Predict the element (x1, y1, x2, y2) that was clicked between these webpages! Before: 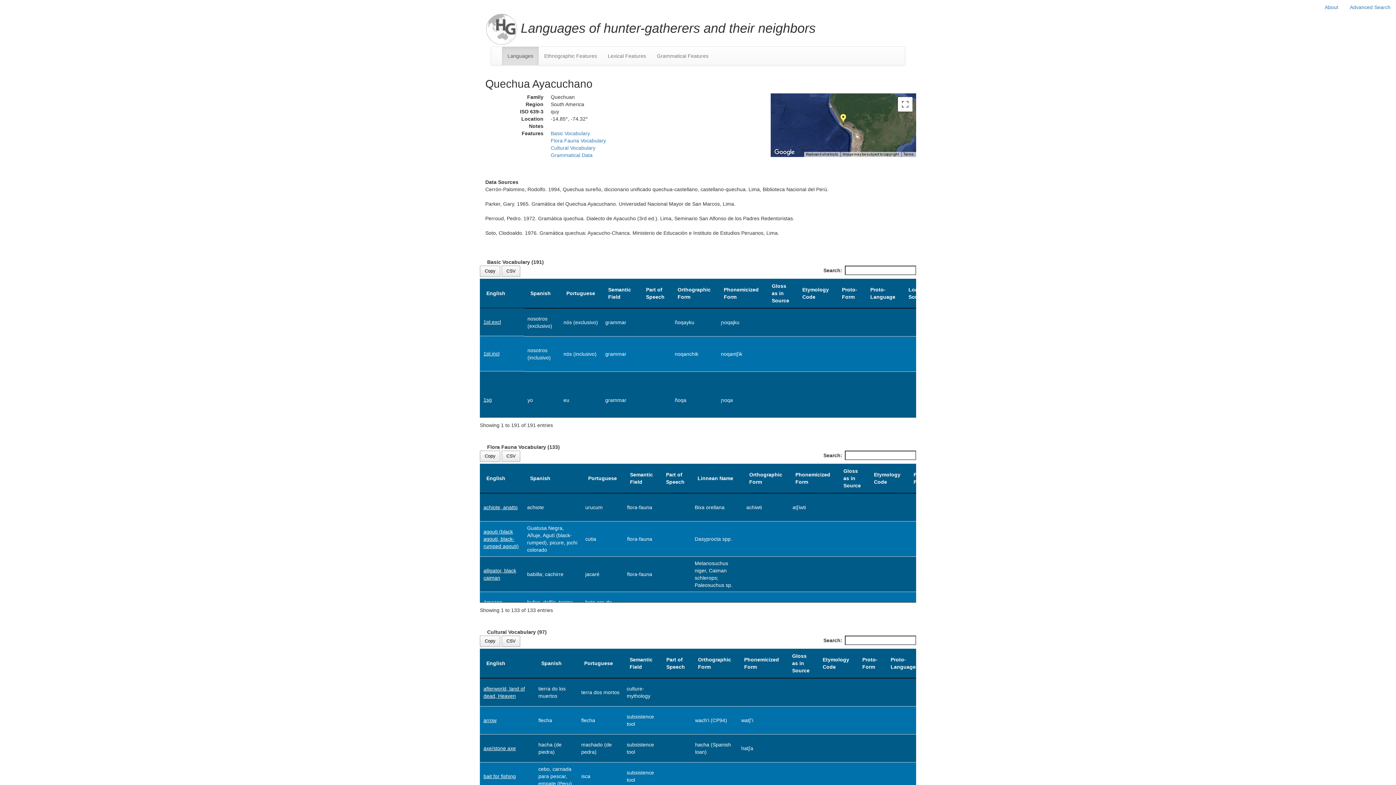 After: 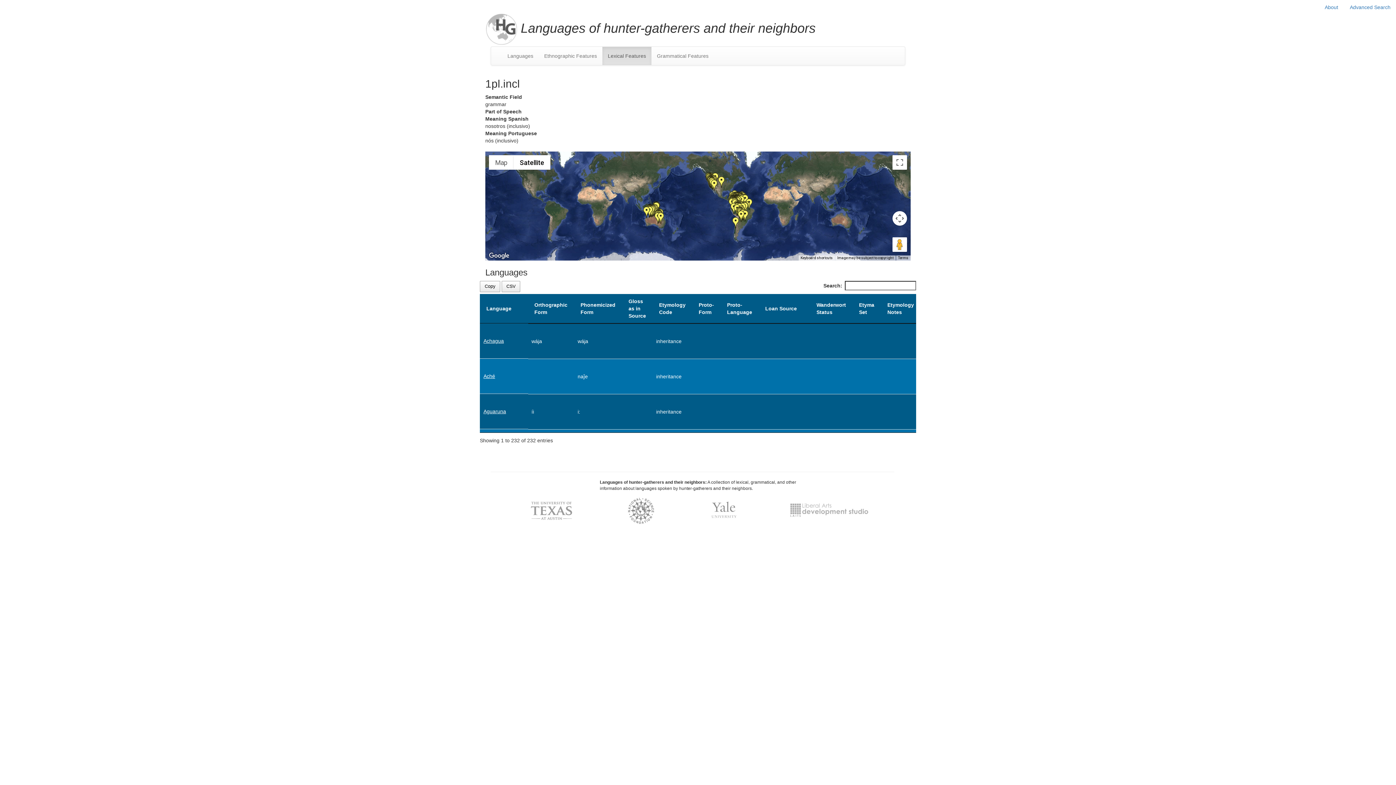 Action: label: 1pl.incl bbox: (483, 351, 499, 356)